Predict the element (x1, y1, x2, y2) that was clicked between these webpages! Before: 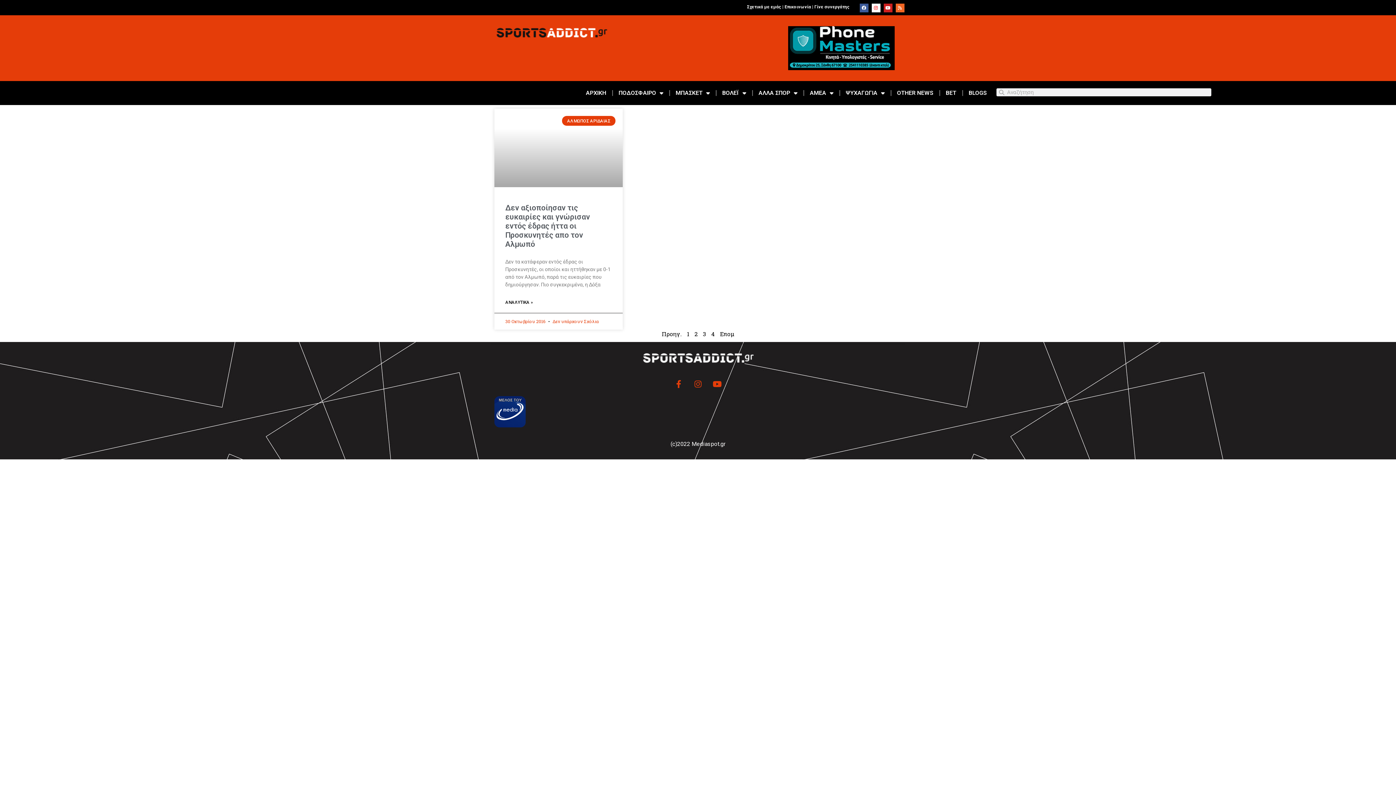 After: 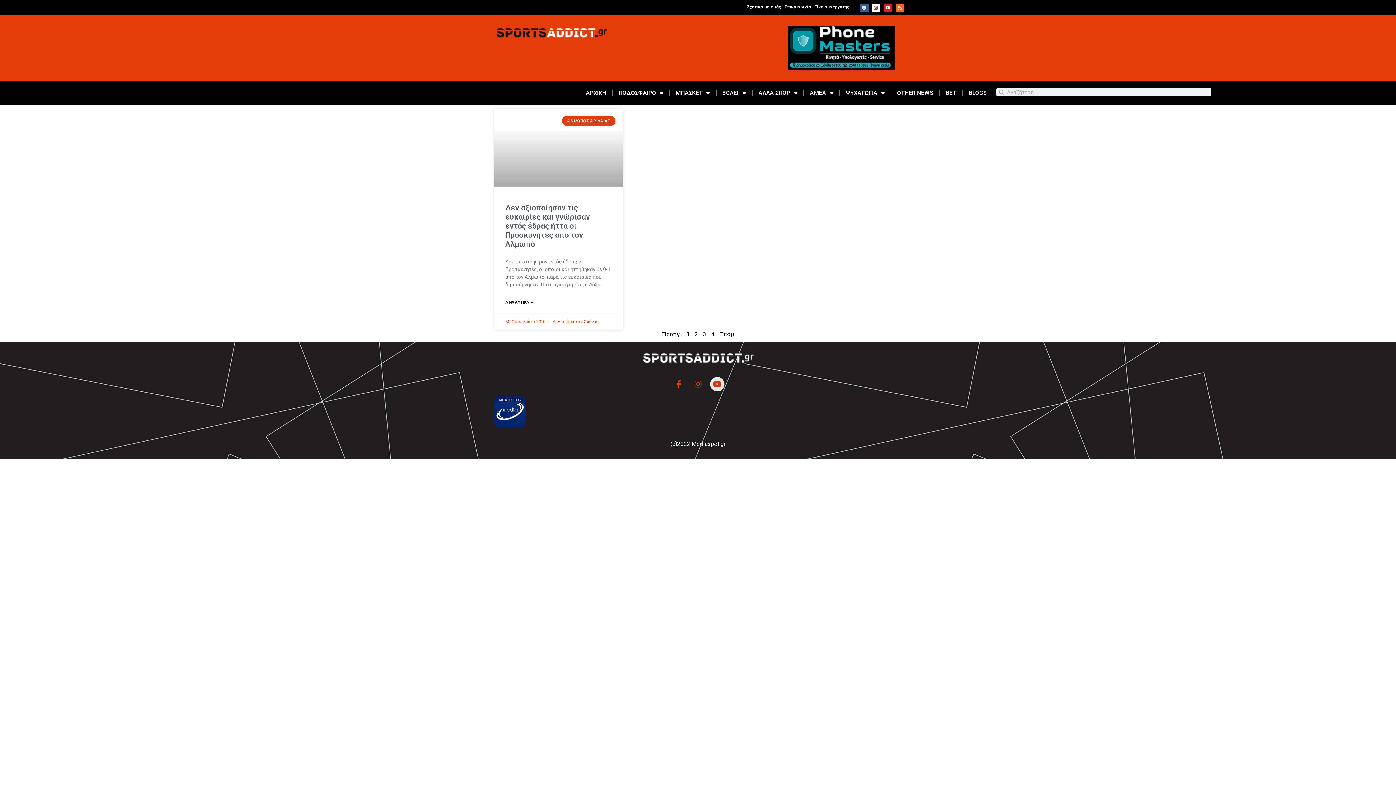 Action: label: Youtube bbox: (709, 376, 725, 392)